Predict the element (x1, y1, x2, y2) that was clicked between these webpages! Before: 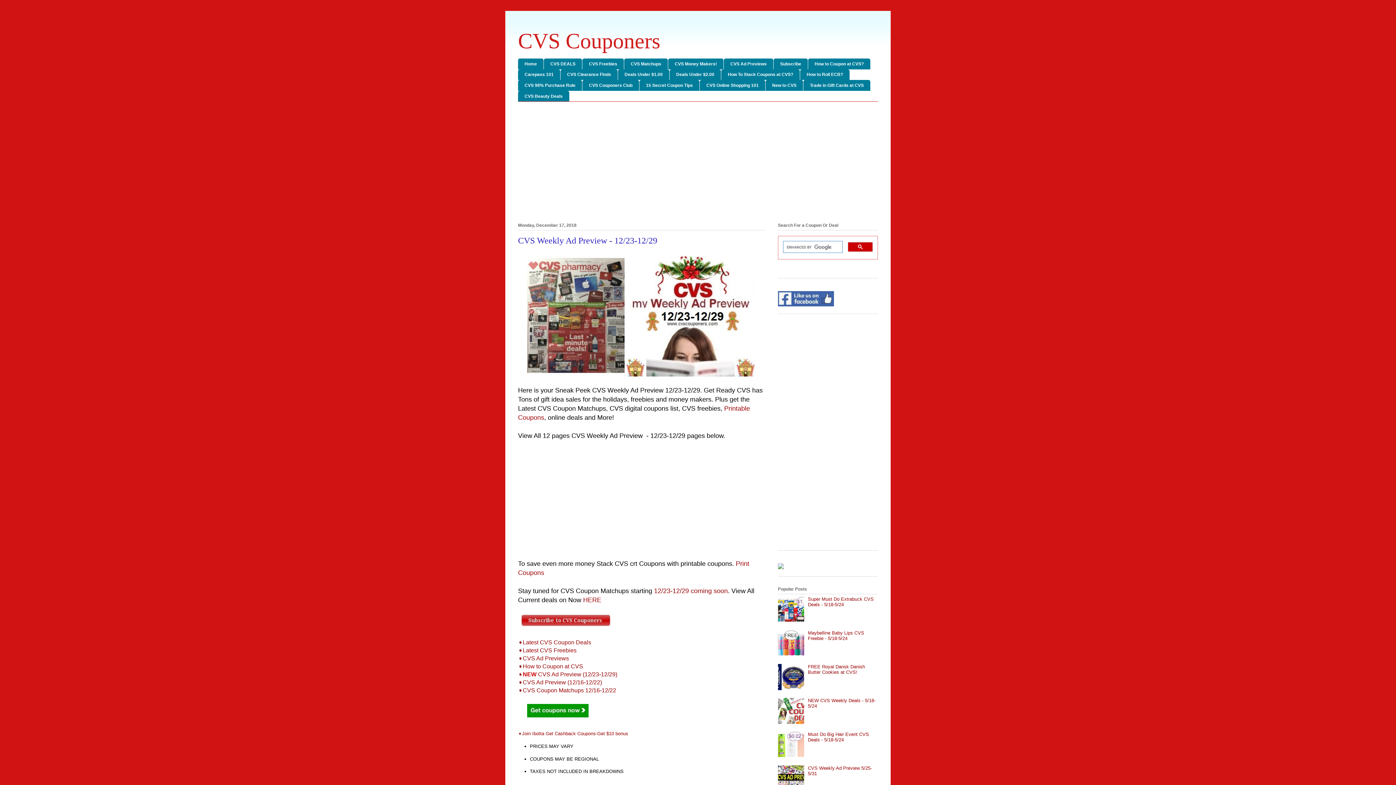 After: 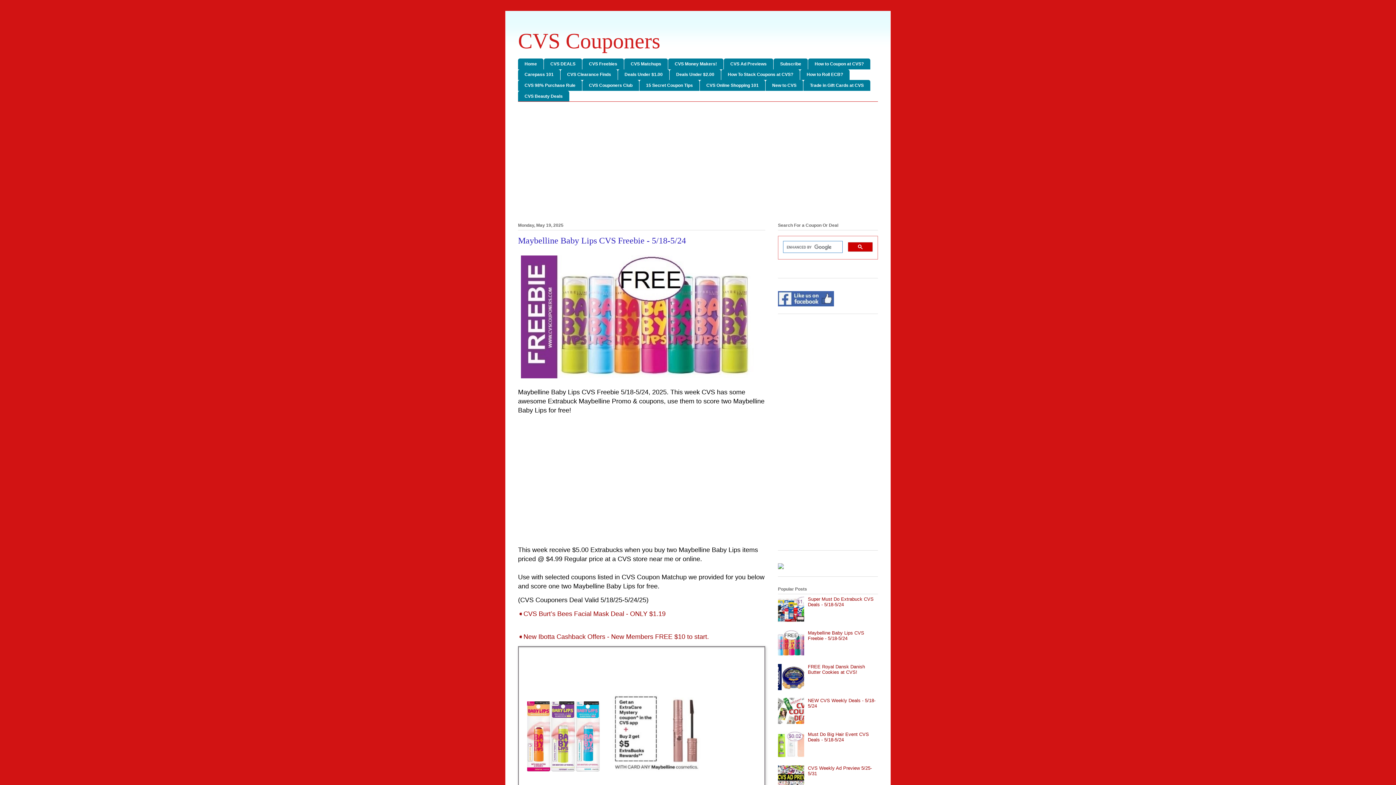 Action: label: Maybelline Baby Lips CVS Freebie - 5/18-5/24 bbox: (808, 630, 864, 641)